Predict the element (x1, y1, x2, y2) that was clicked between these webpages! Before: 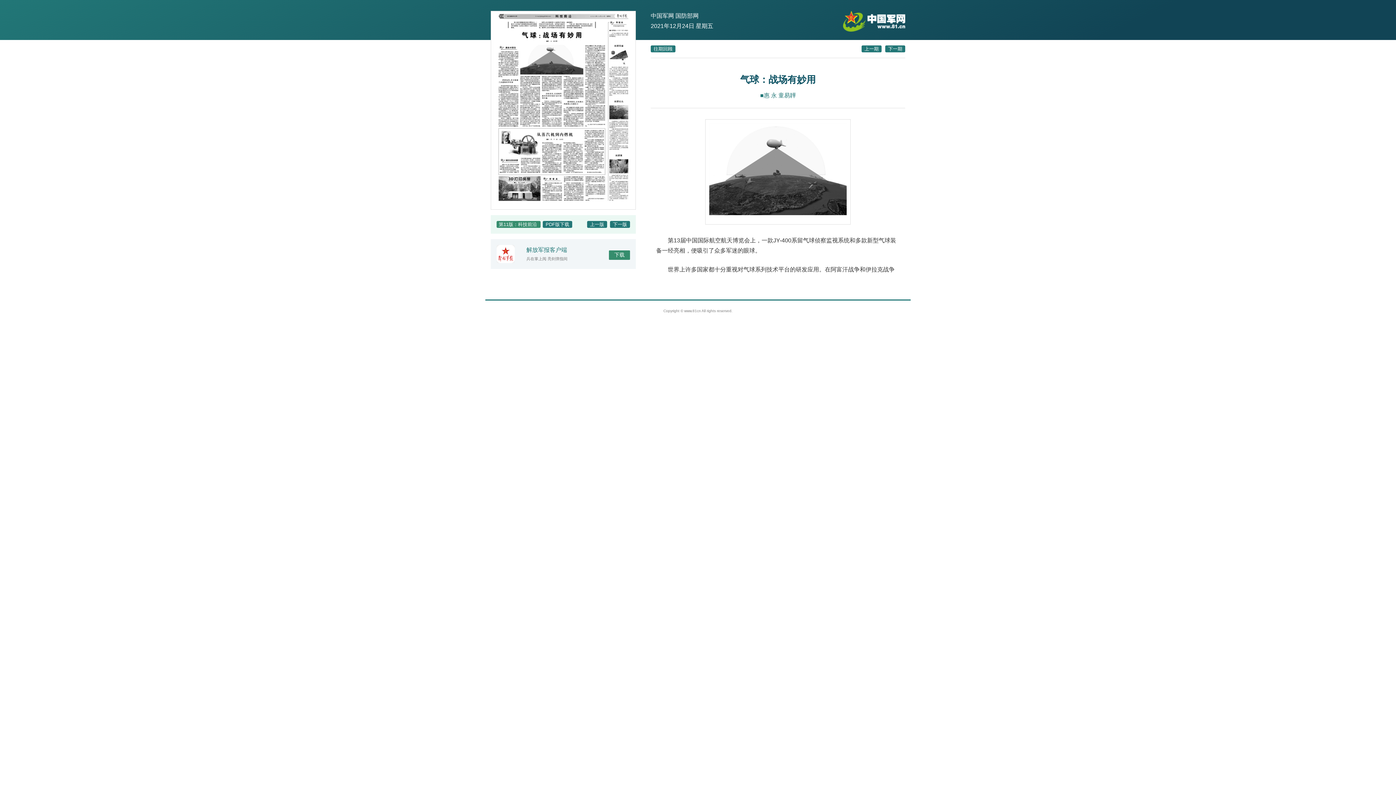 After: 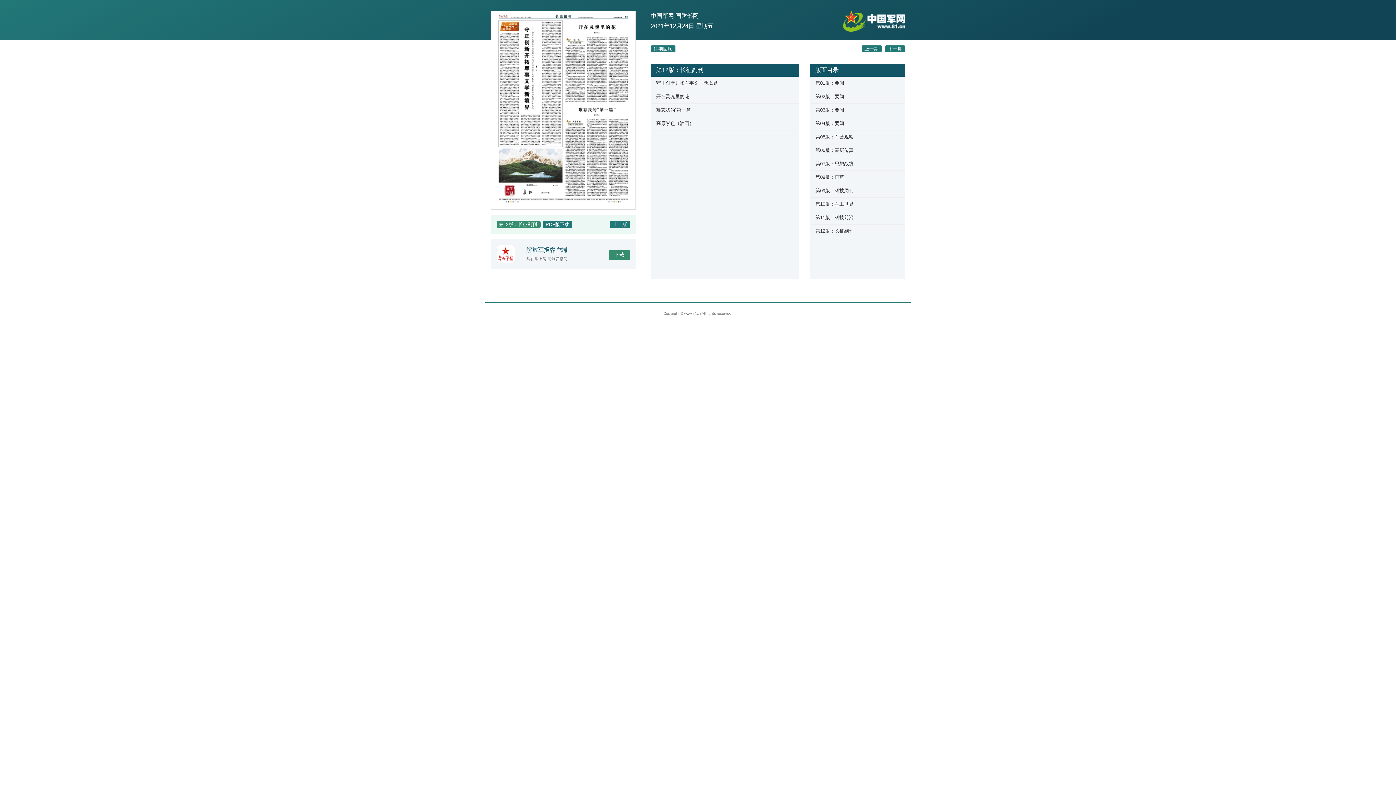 Action: label: 下一版 bbox: (610, 221, 630, 228)